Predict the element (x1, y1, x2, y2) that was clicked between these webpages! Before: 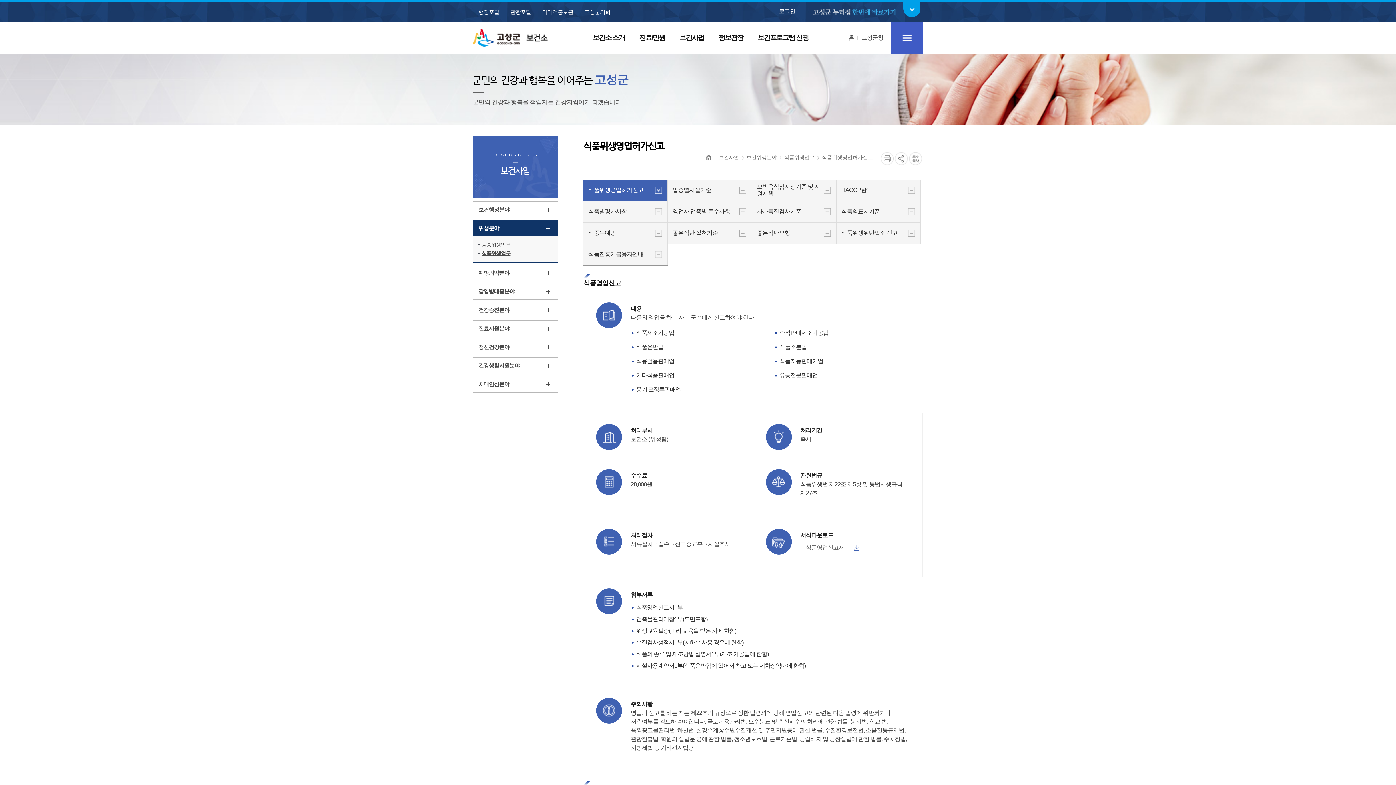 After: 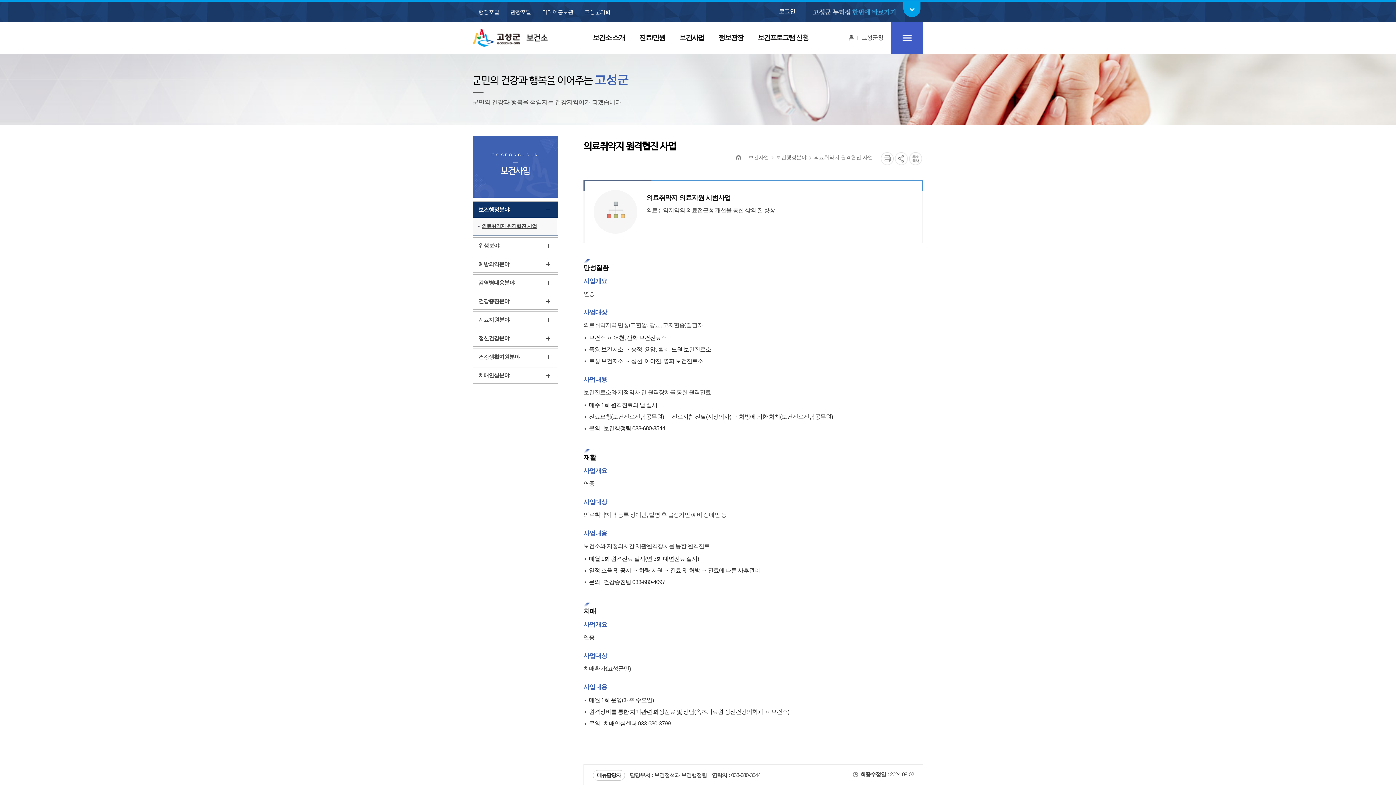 Action: bbox: (672, 21, 711, 54) label: 보건사업